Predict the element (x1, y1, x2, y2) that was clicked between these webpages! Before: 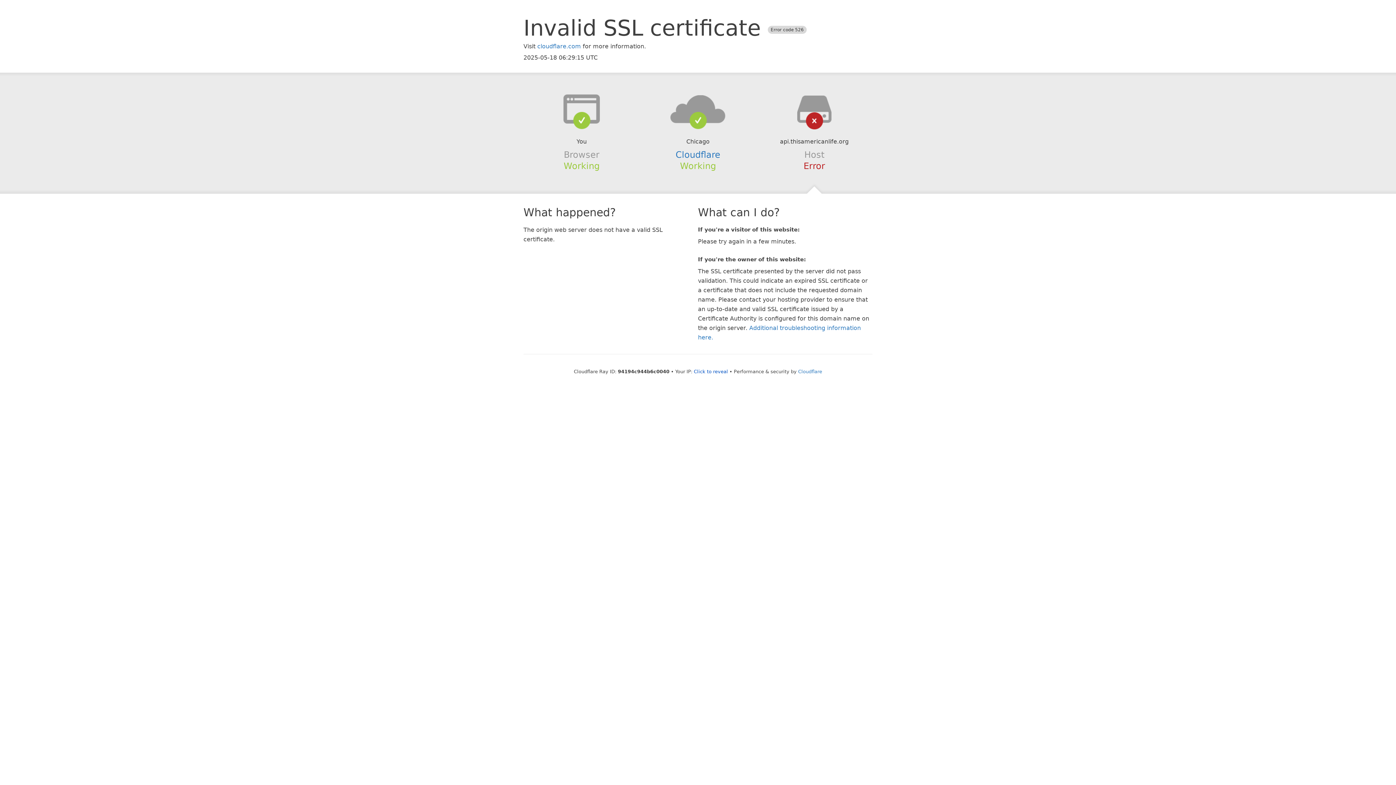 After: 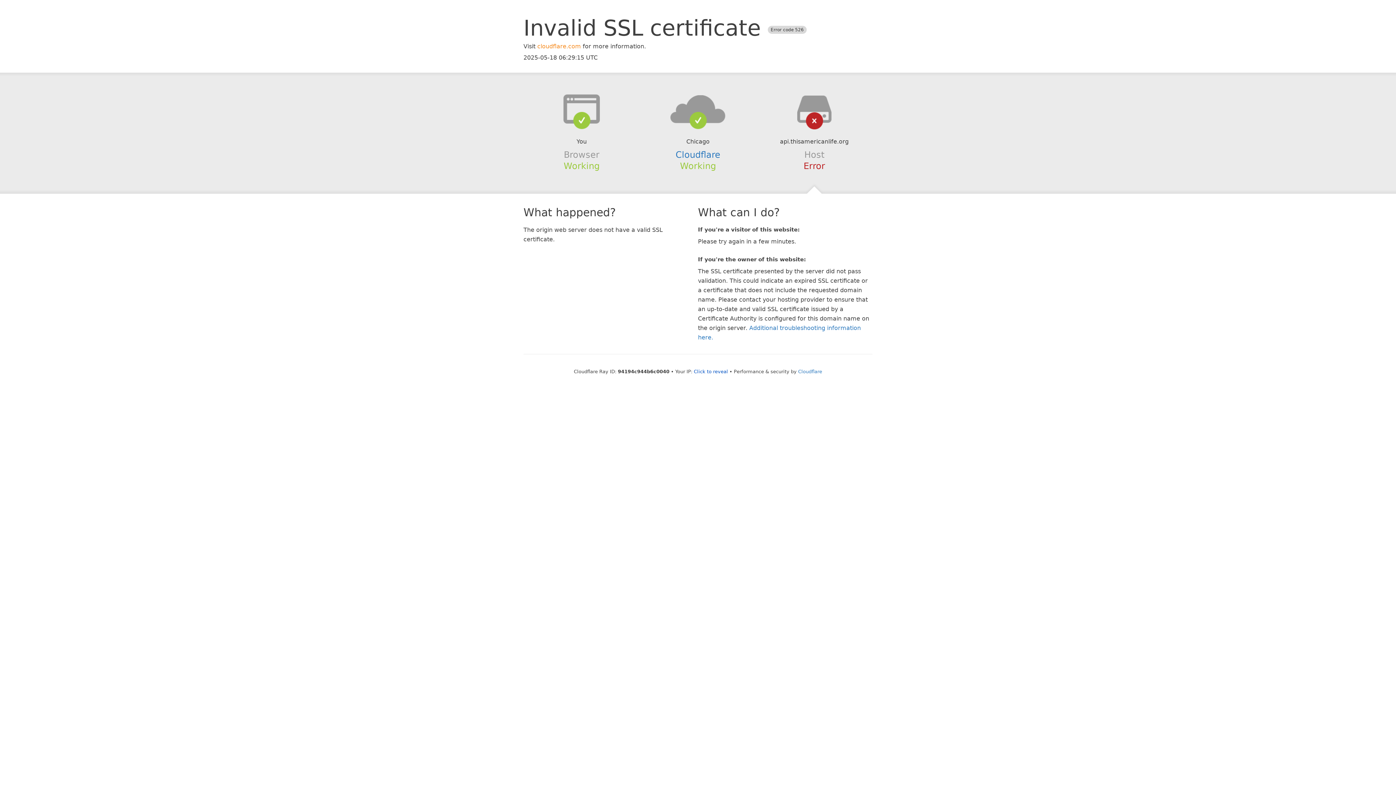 Action: label: cloudflare.com bbox: (537, 42, 581, 49)